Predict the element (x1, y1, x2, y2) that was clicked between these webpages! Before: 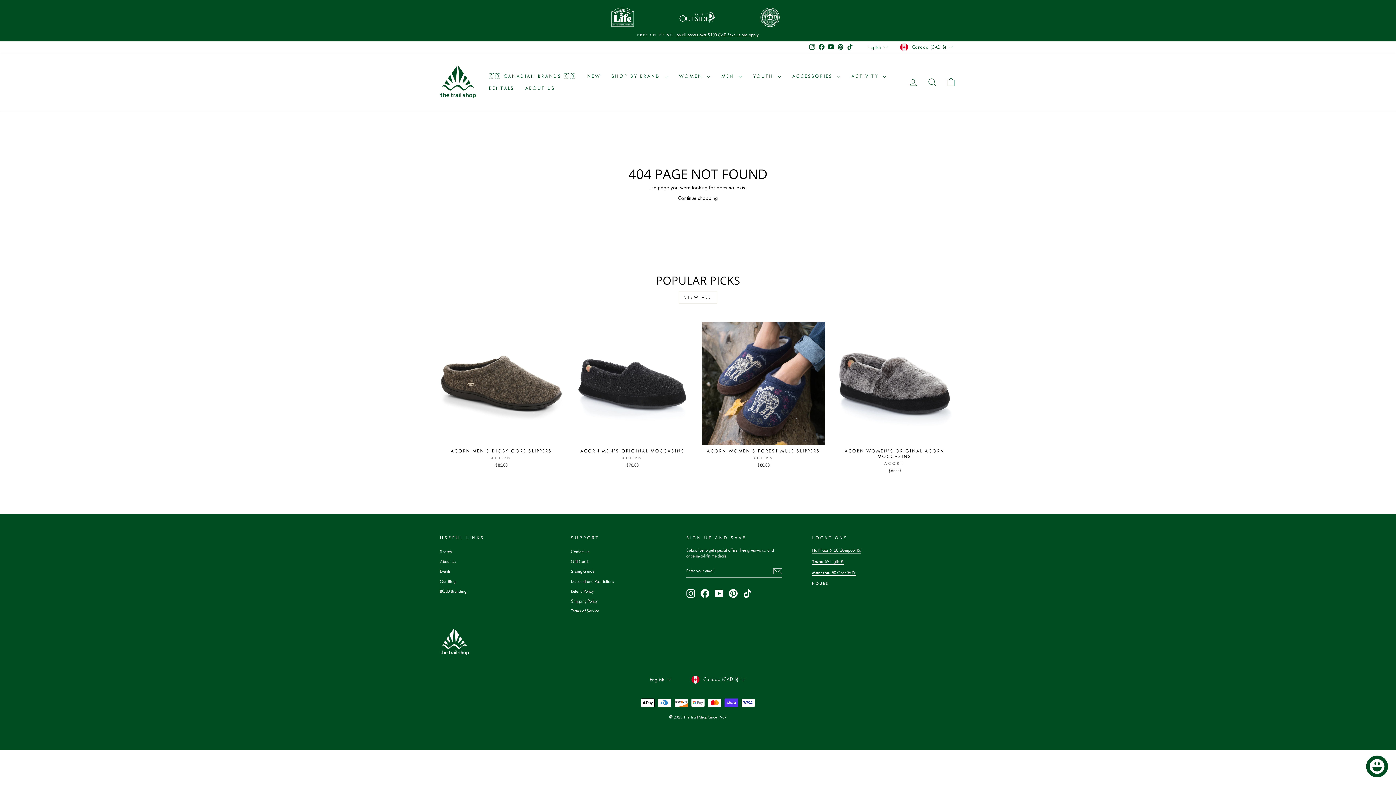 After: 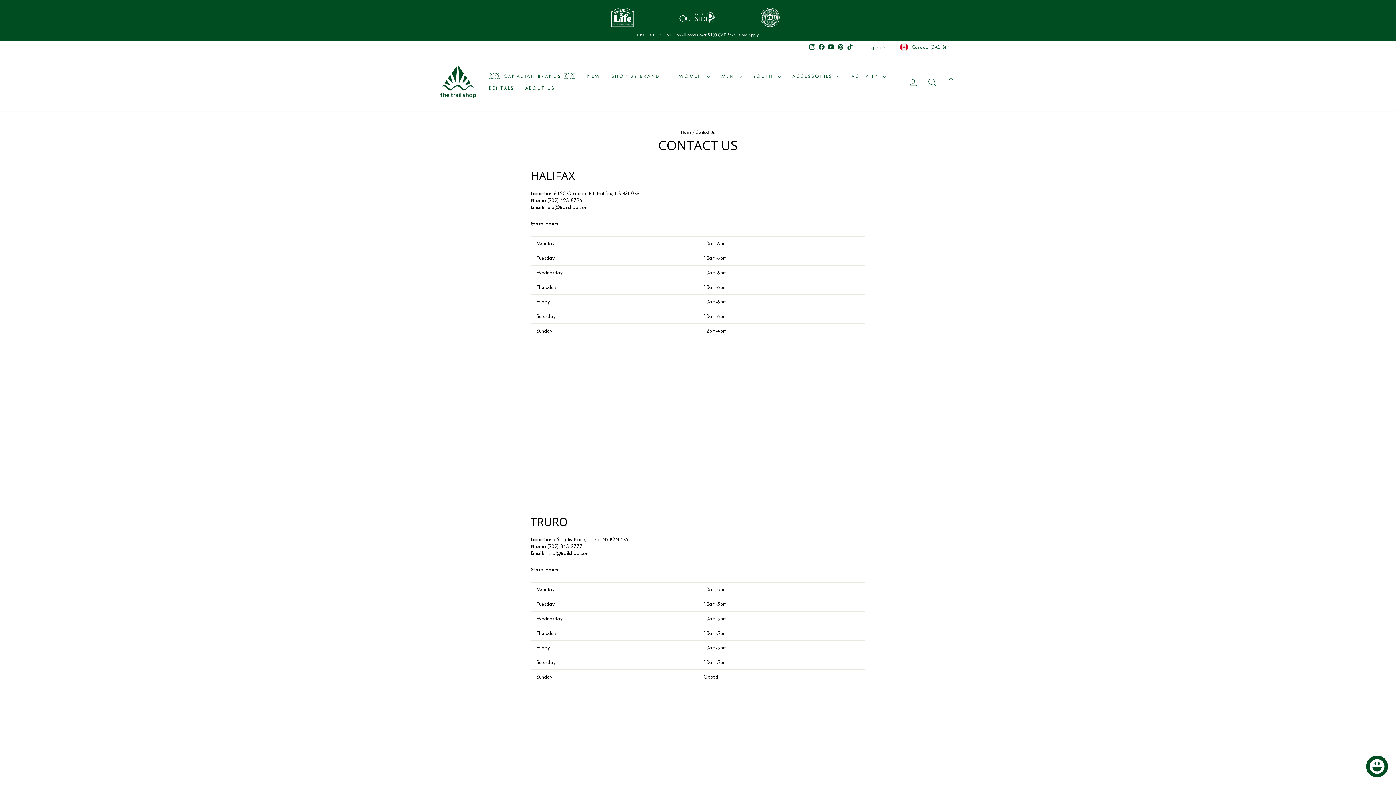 Action: label: Contact us bbox: (571, 547, 589, 556)